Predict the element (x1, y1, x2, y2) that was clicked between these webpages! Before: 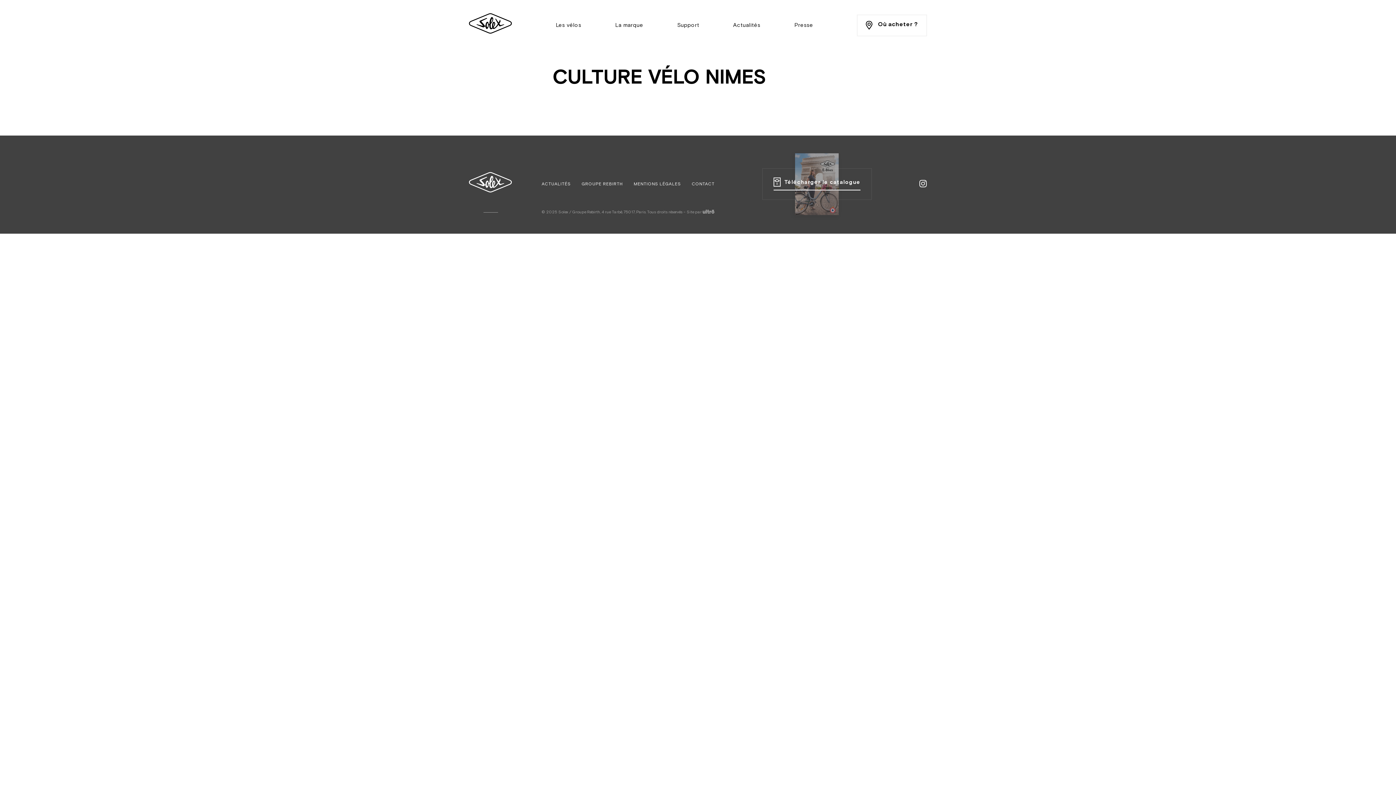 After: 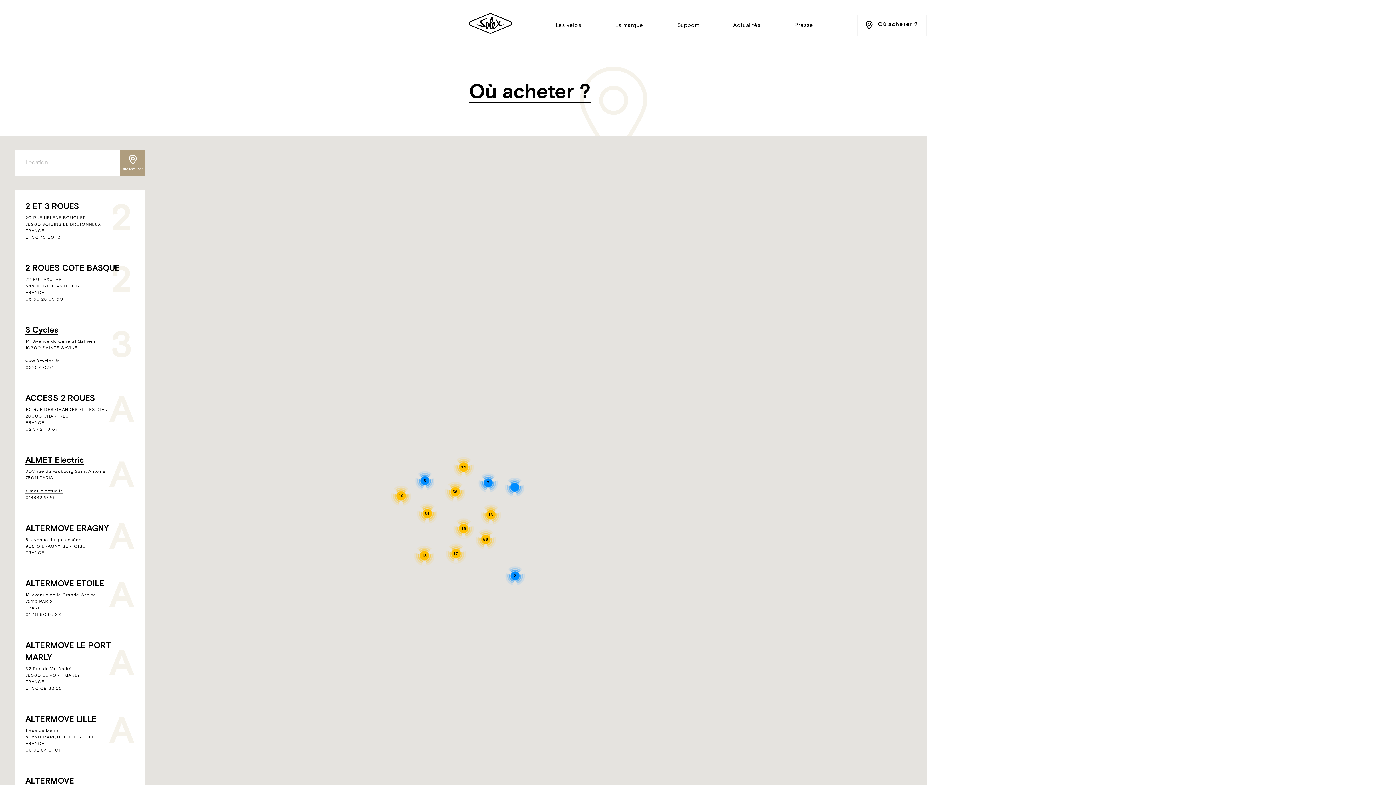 Action: bbox: (857, 14, 927, 36) label:  Où acheter ?